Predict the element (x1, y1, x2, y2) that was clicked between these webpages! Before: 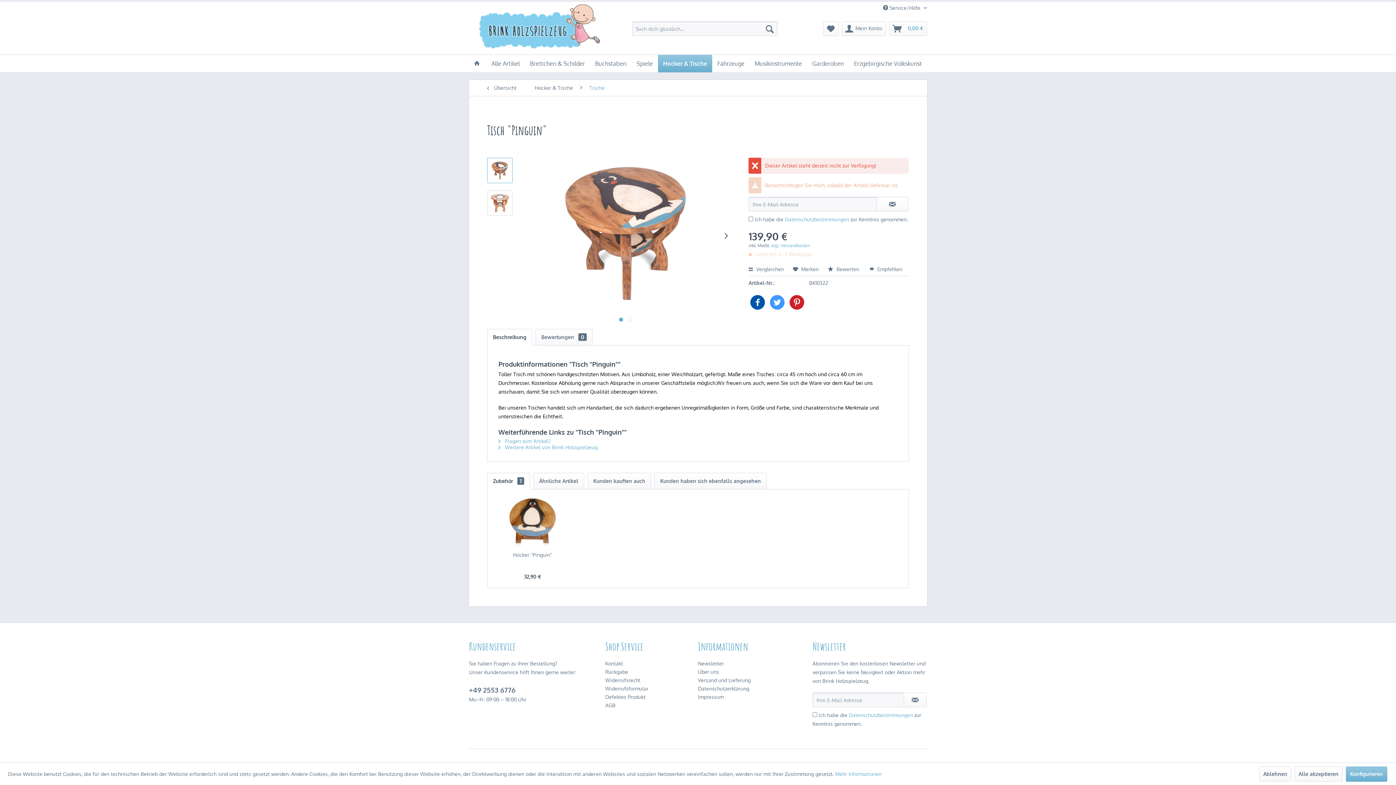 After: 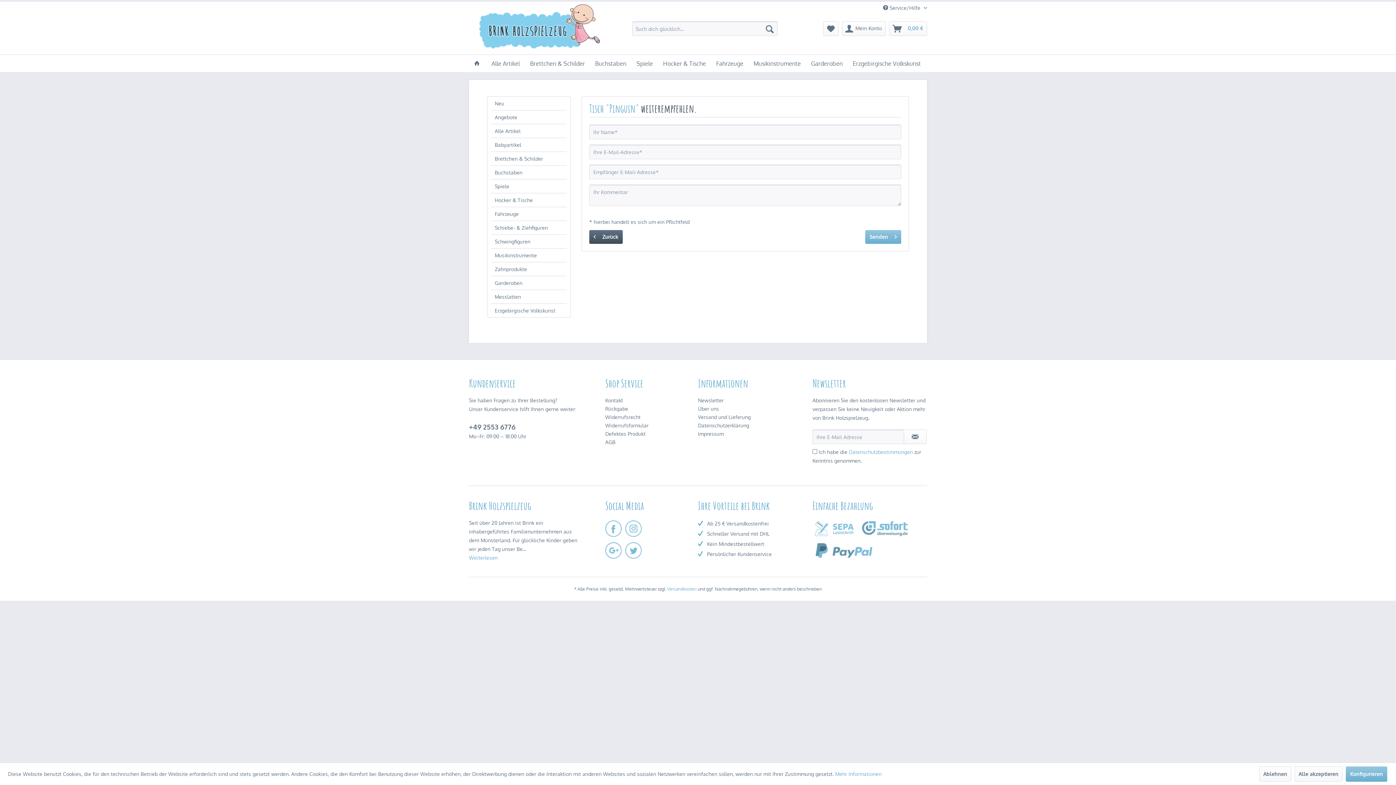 Action: bbox: (869, 266, 902, 272) label:  Empfehlen